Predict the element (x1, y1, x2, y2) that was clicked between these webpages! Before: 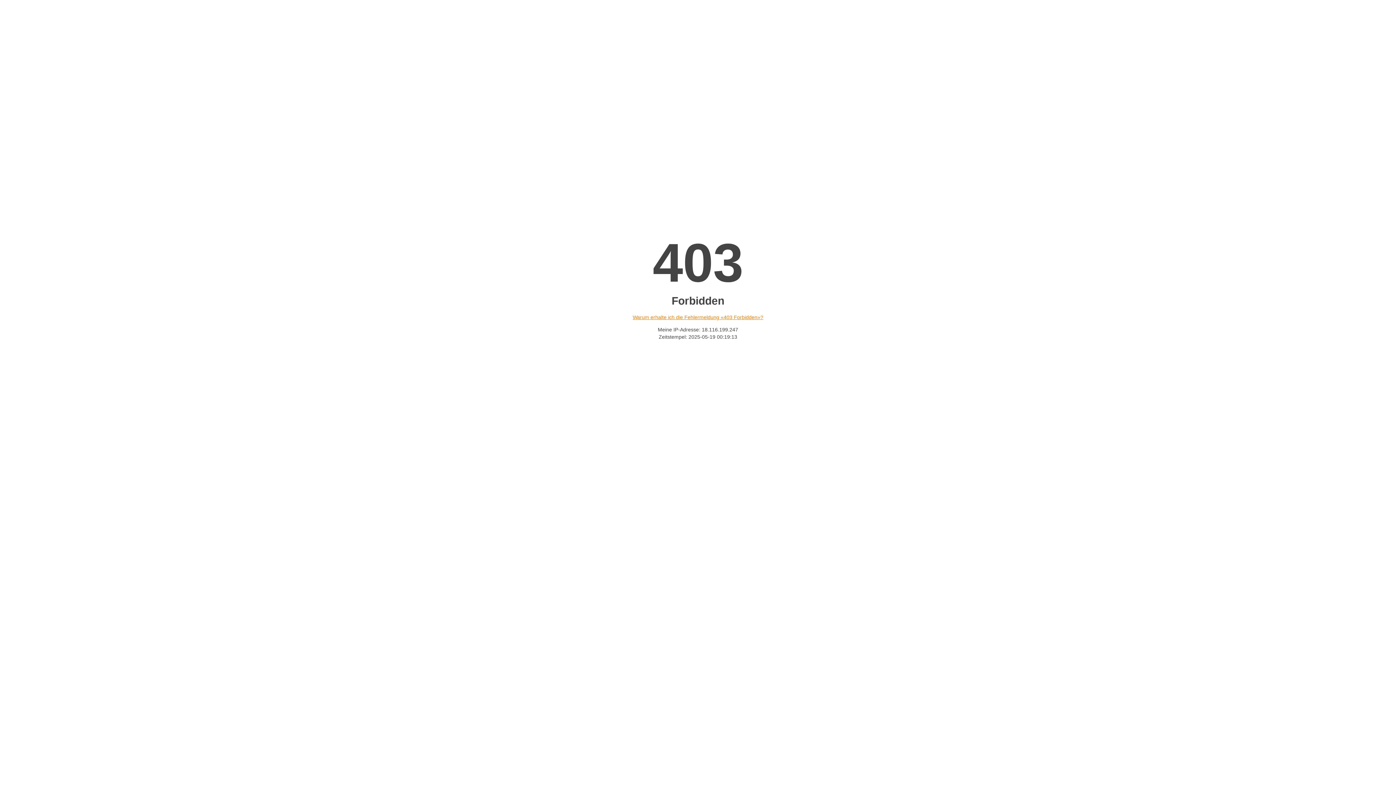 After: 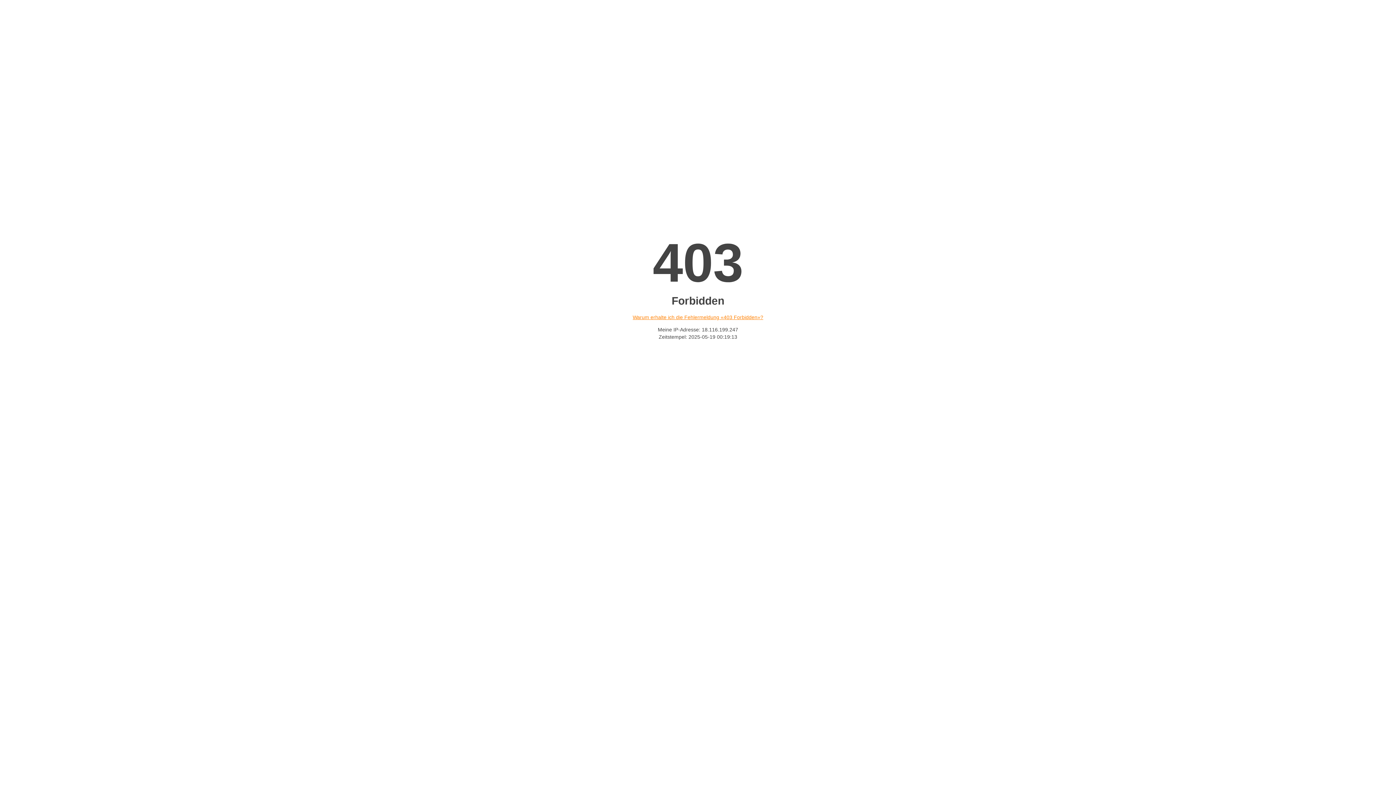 Action: bbox: (632, 314, 763, 320) label: Warum erhalte ich die Fehlermeldung «403 Forbidden»?